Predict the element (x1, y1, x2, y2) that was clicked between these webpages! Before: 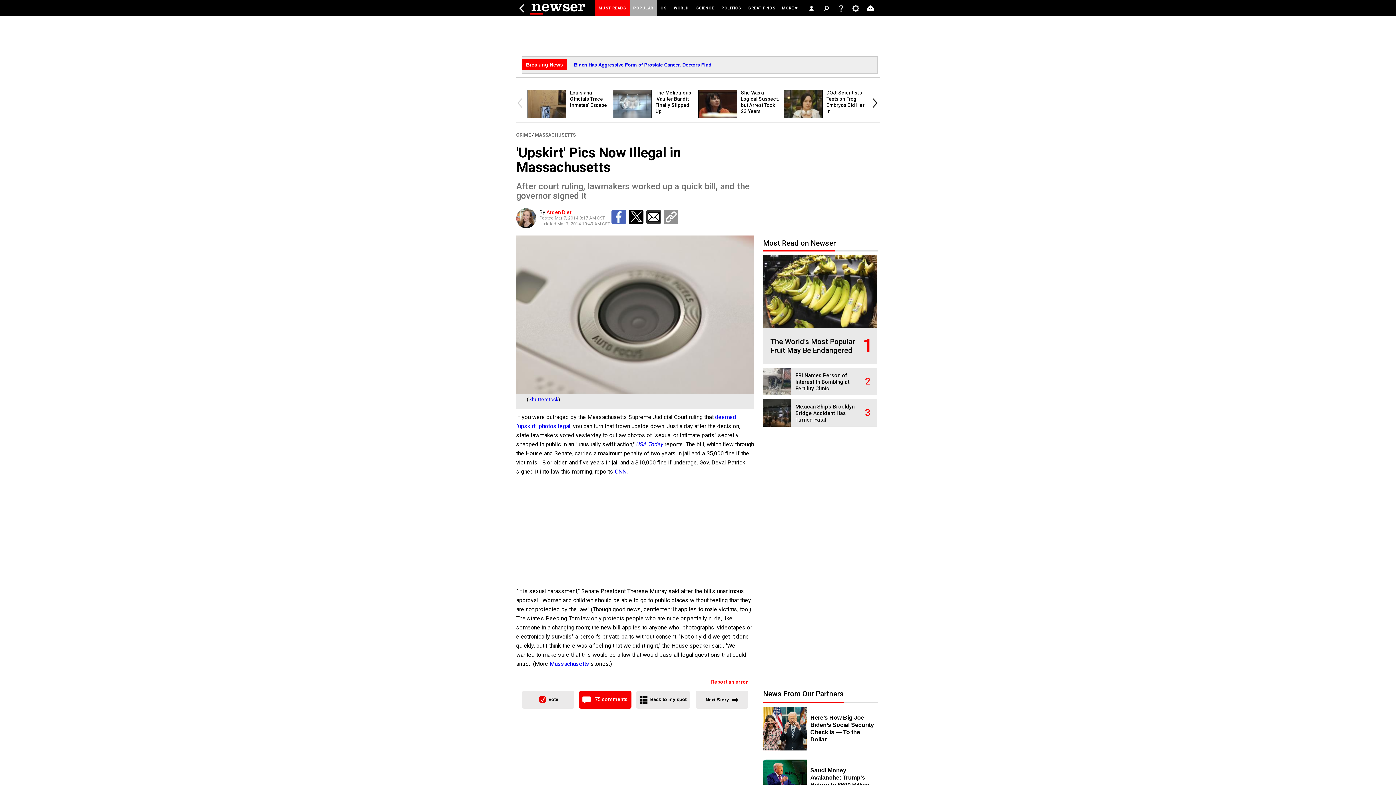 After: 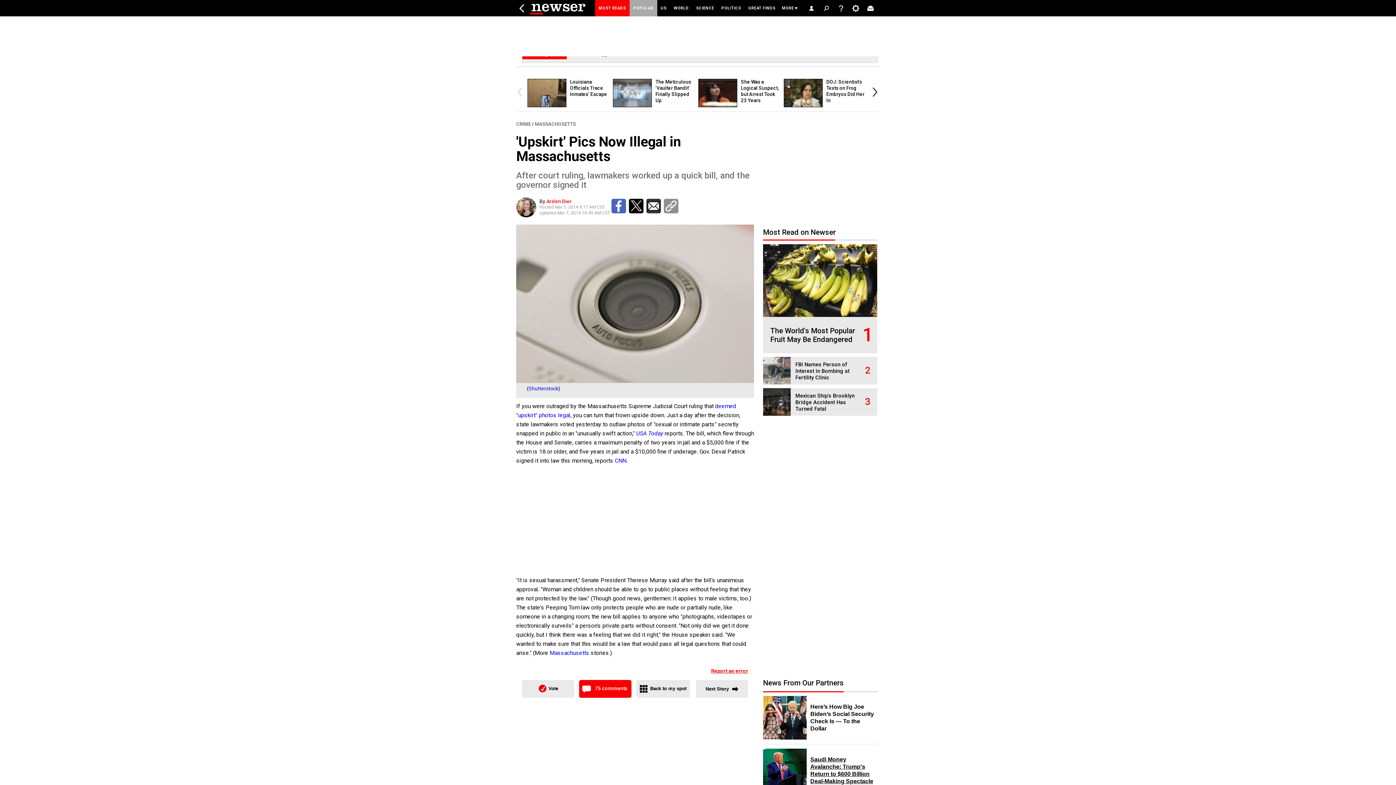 Action: bbox: (810, 767, 874, 796) label: Saudi Money Avalanche: Trump's Return to $600 Billion Deal-Making Spectacle